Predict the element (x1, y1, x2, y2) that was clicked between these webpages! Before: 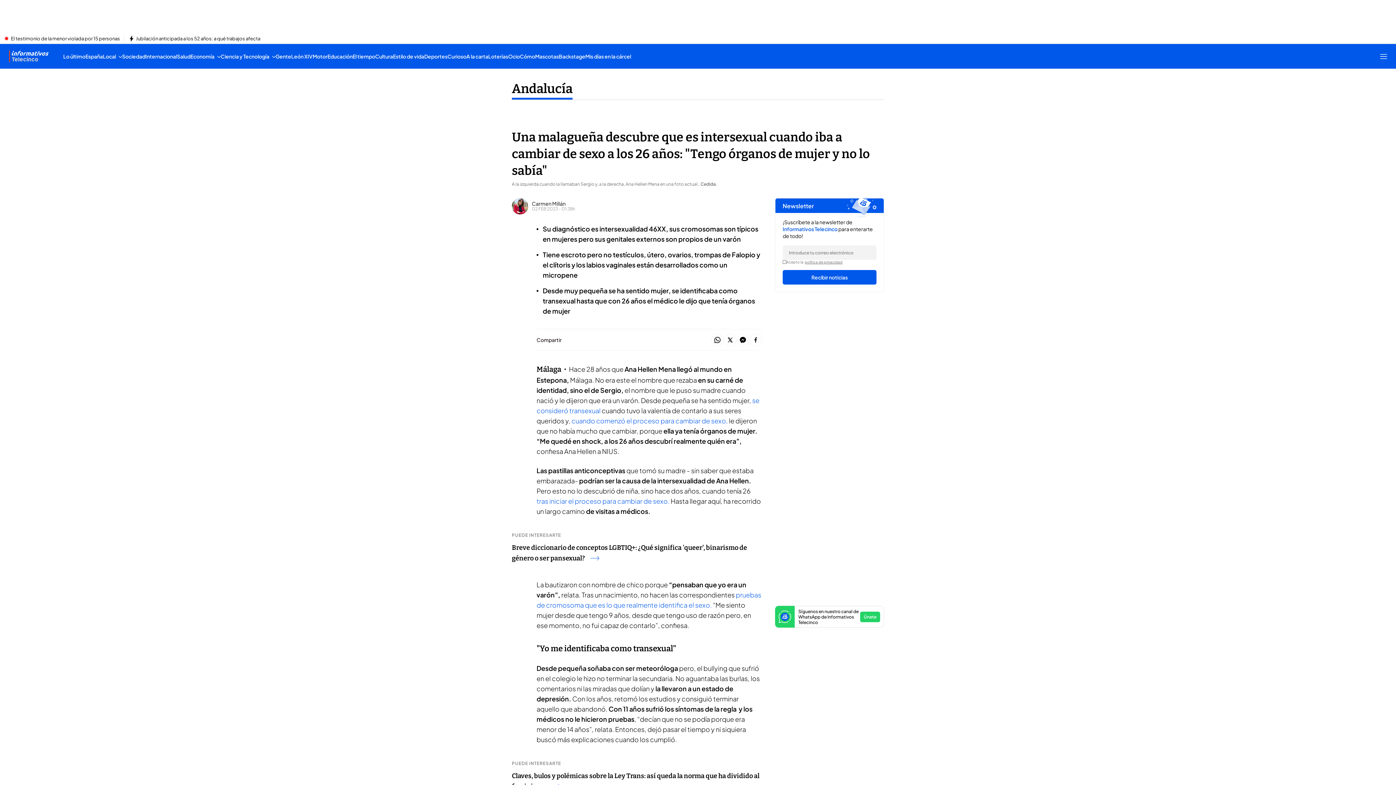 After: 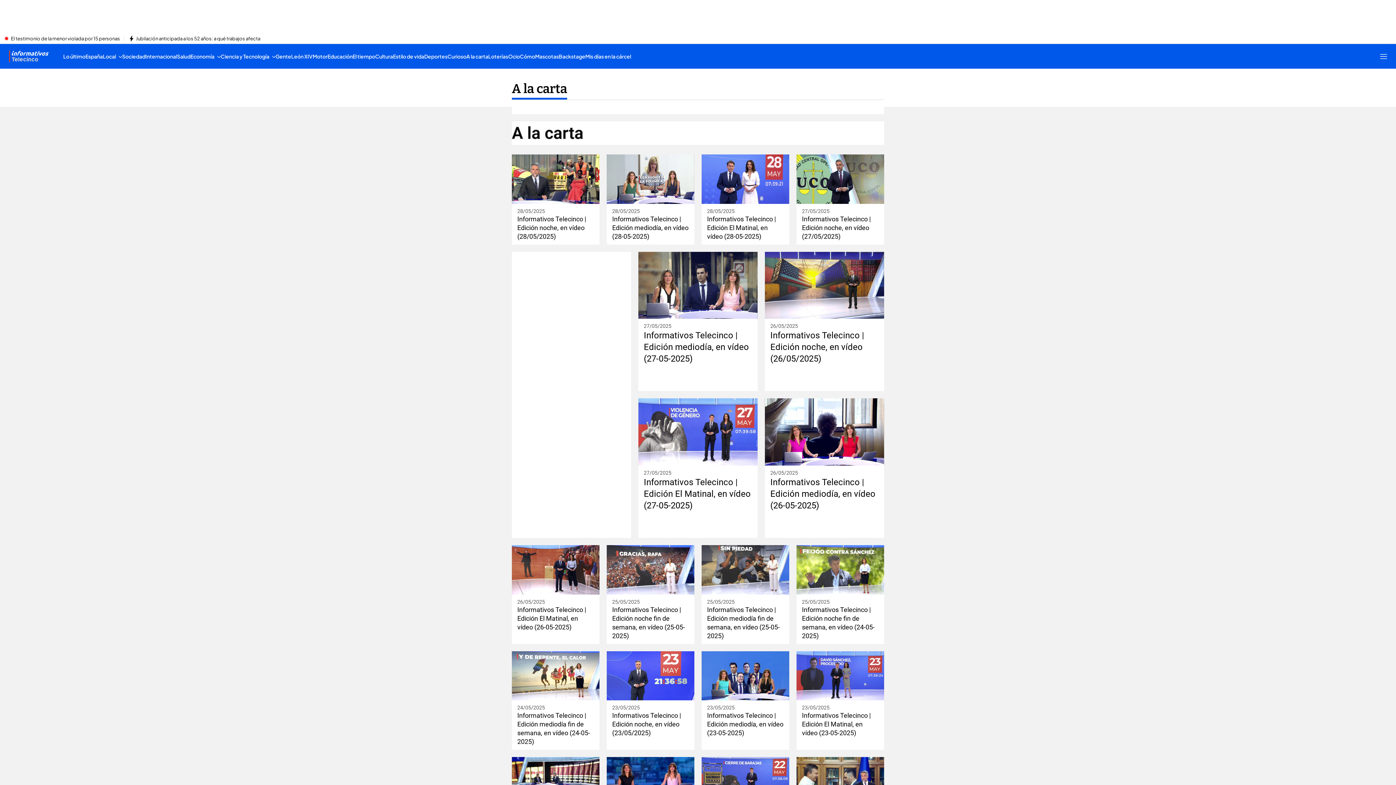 Action: bbox: (466, 44, 488, 68) label: A la carta